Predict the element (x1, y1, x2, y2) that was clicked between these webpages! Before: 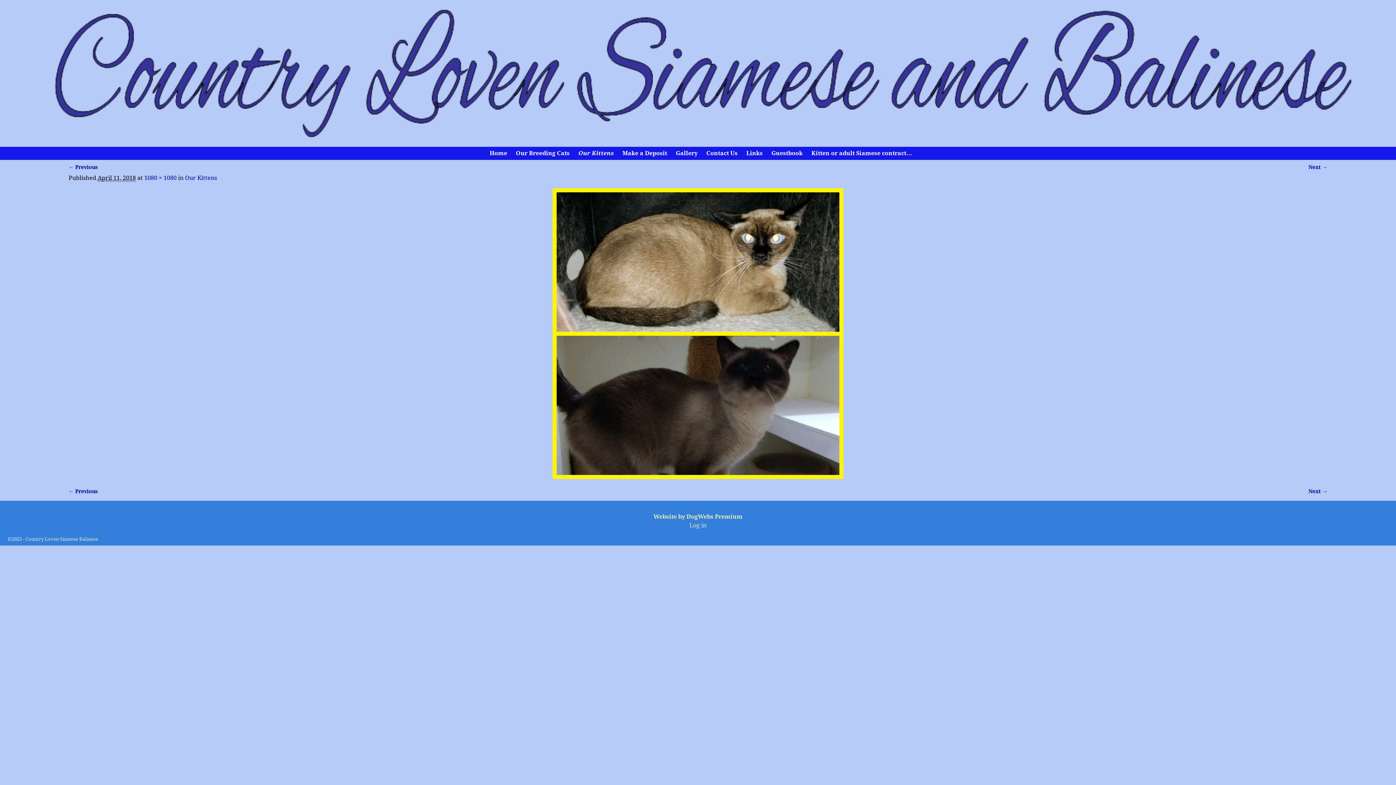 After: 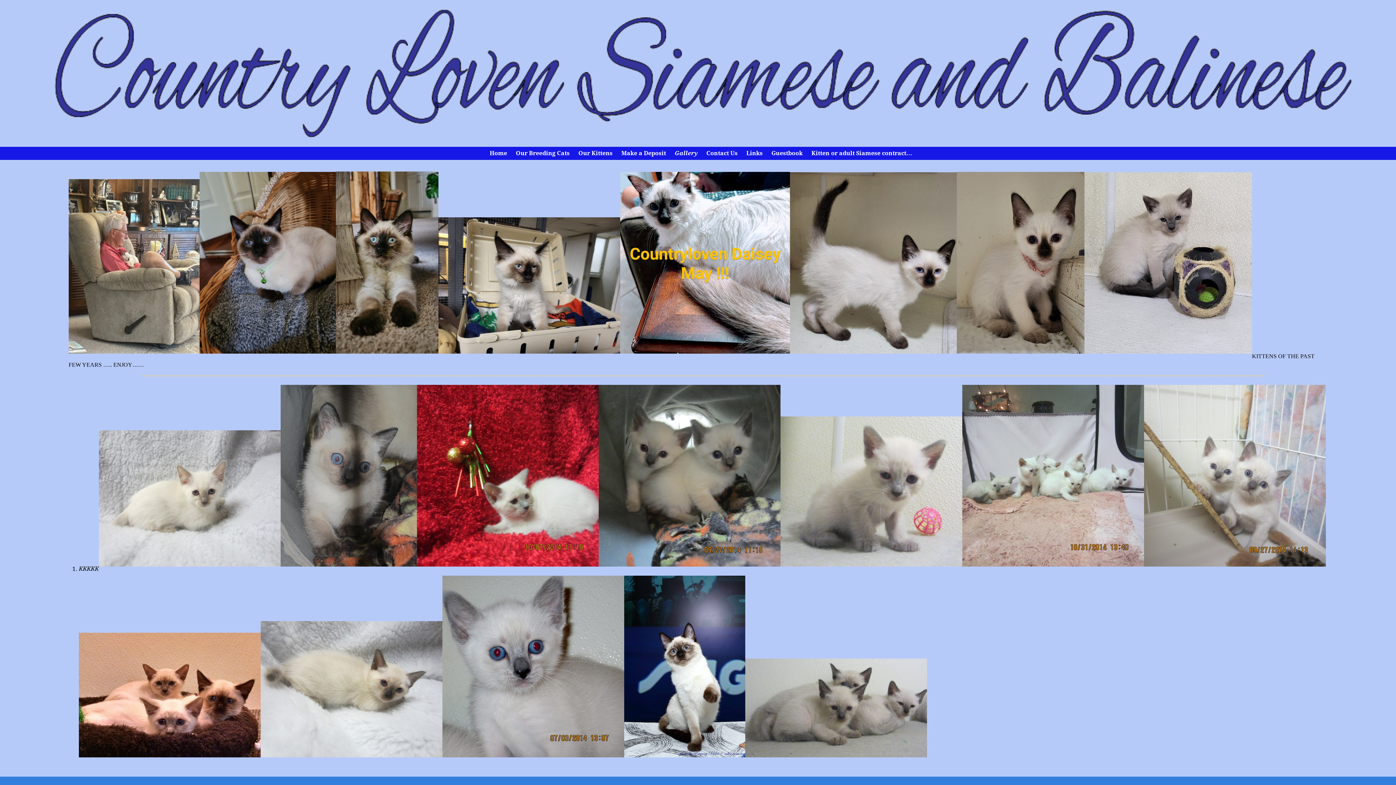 Action: bbox: (671, 147, 702, 159) label: Gallery